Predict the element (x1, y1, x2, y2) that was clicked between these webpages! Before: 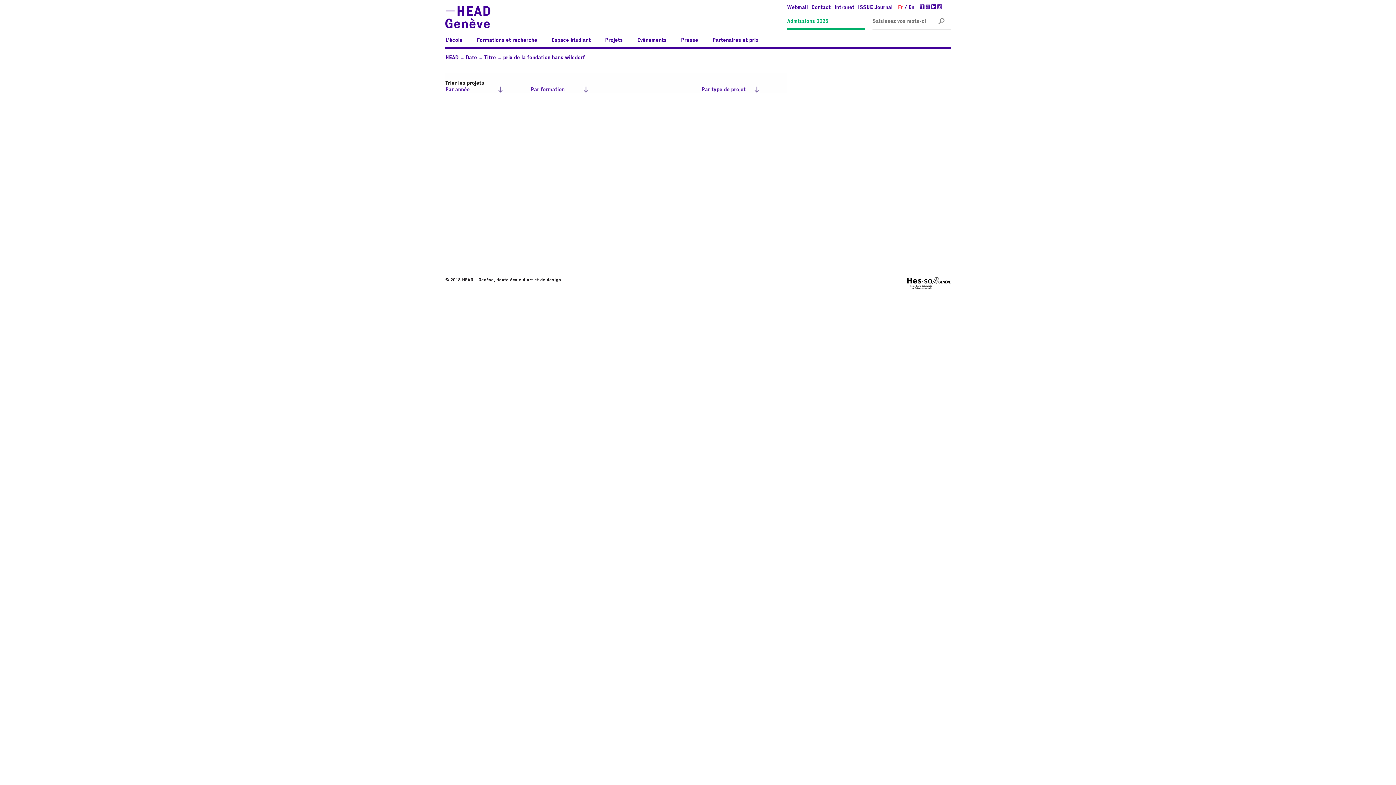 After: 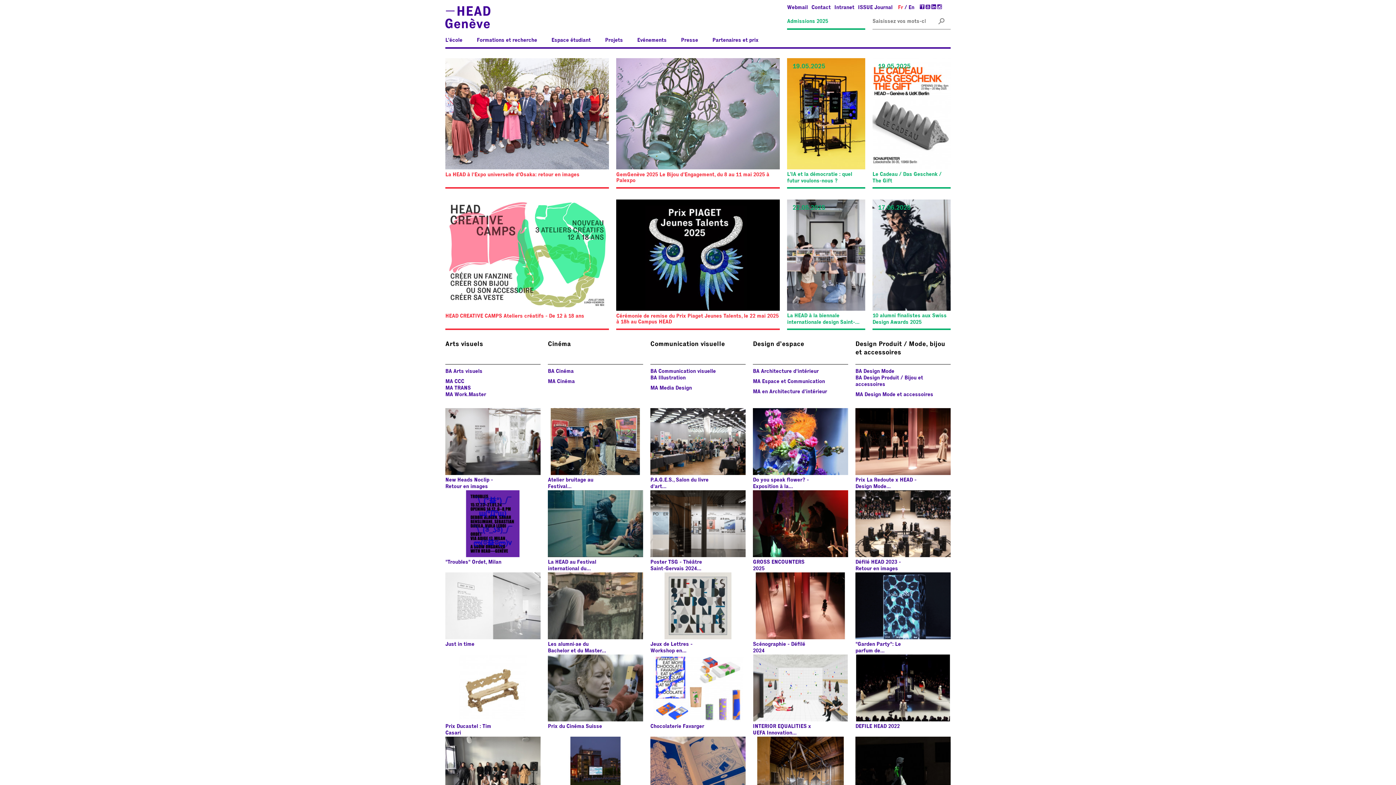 Action: bbox: (445, 55, 458, 60) label: HEAD